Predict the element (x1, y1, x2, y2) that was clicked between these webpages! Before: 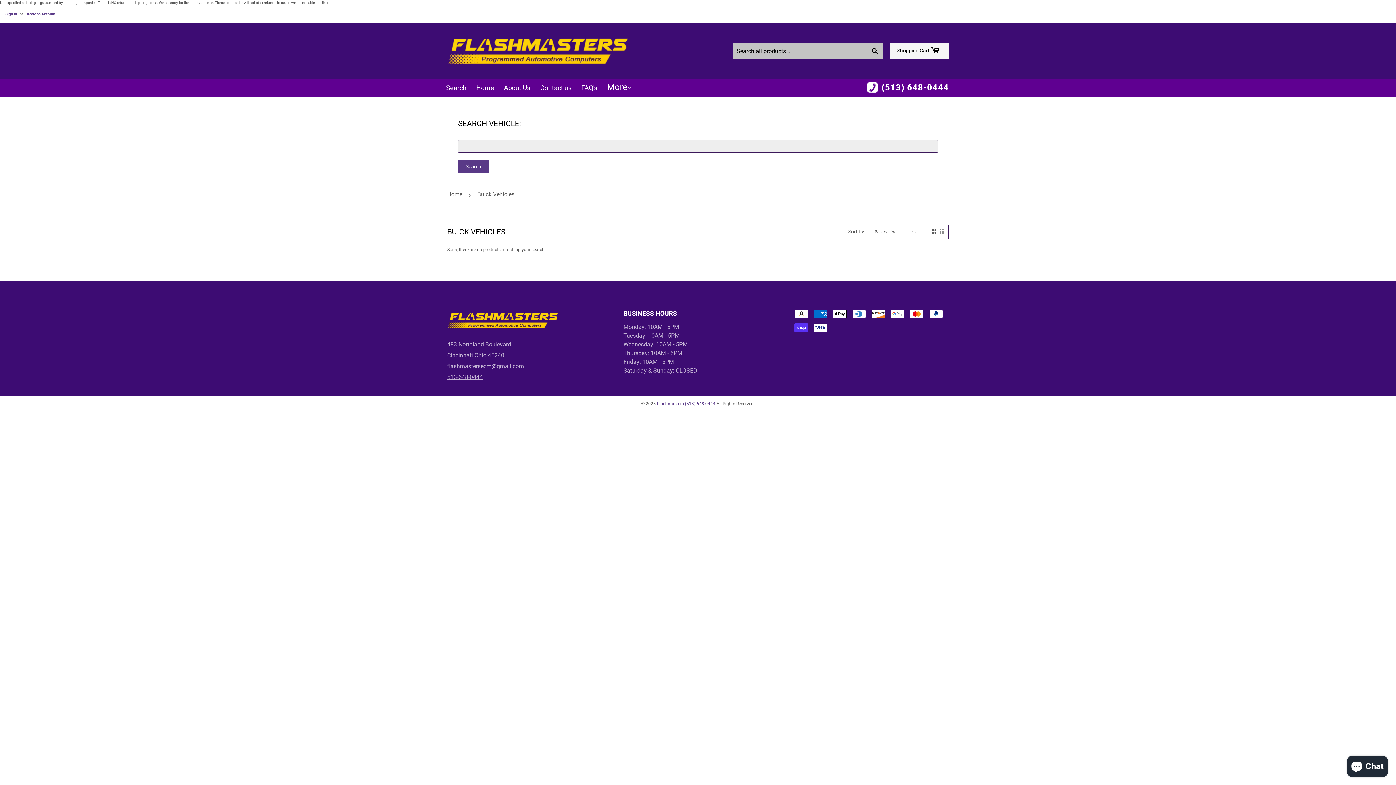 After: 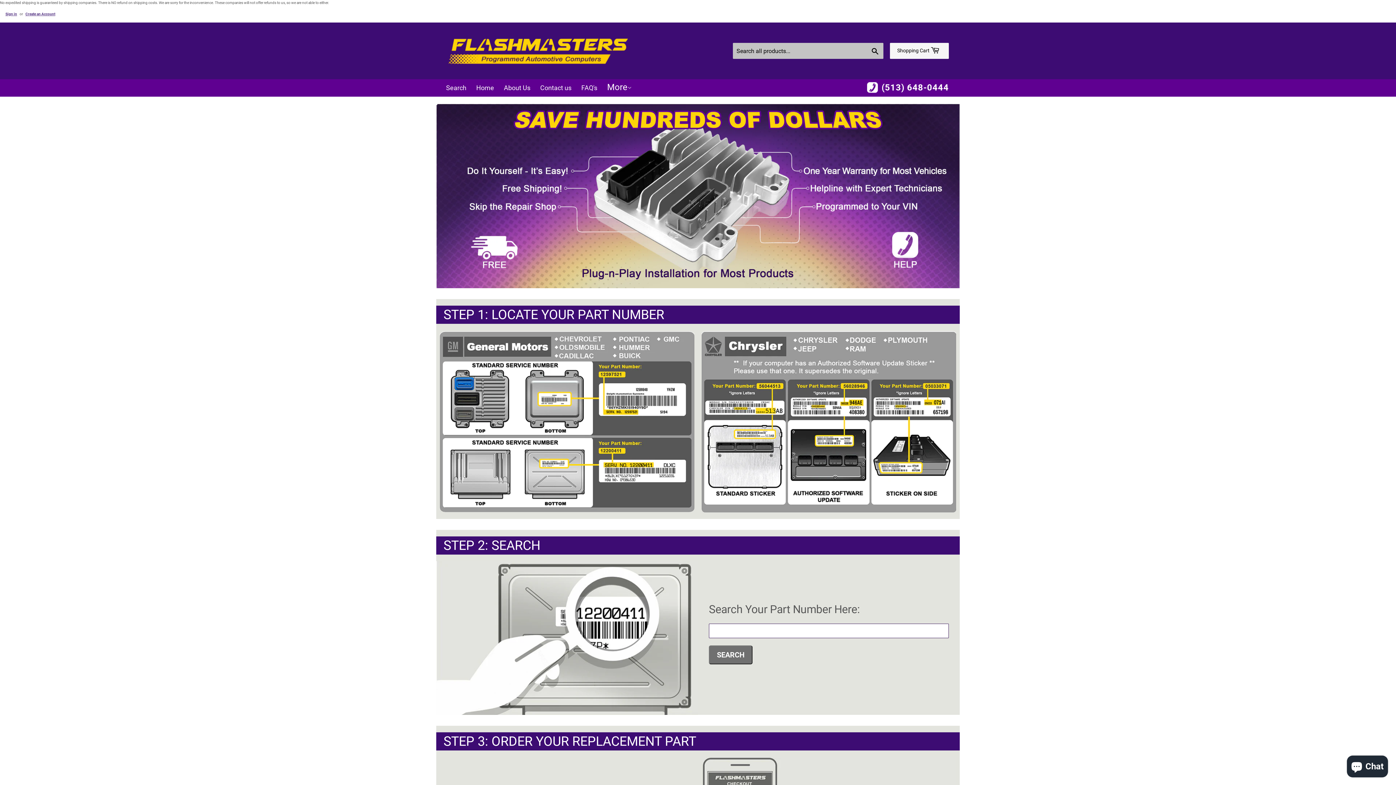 Action: label: Home bbox: (447, 184, 465, 204)